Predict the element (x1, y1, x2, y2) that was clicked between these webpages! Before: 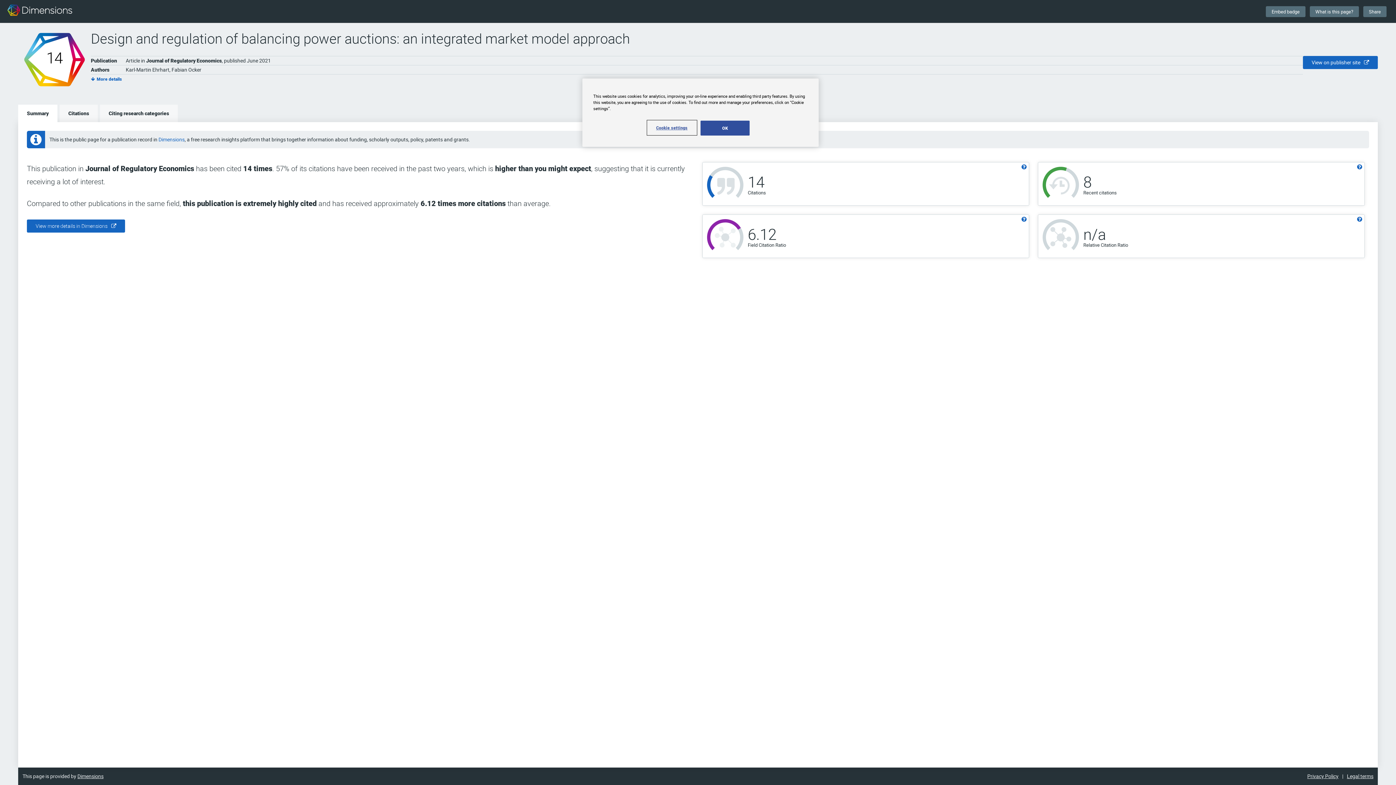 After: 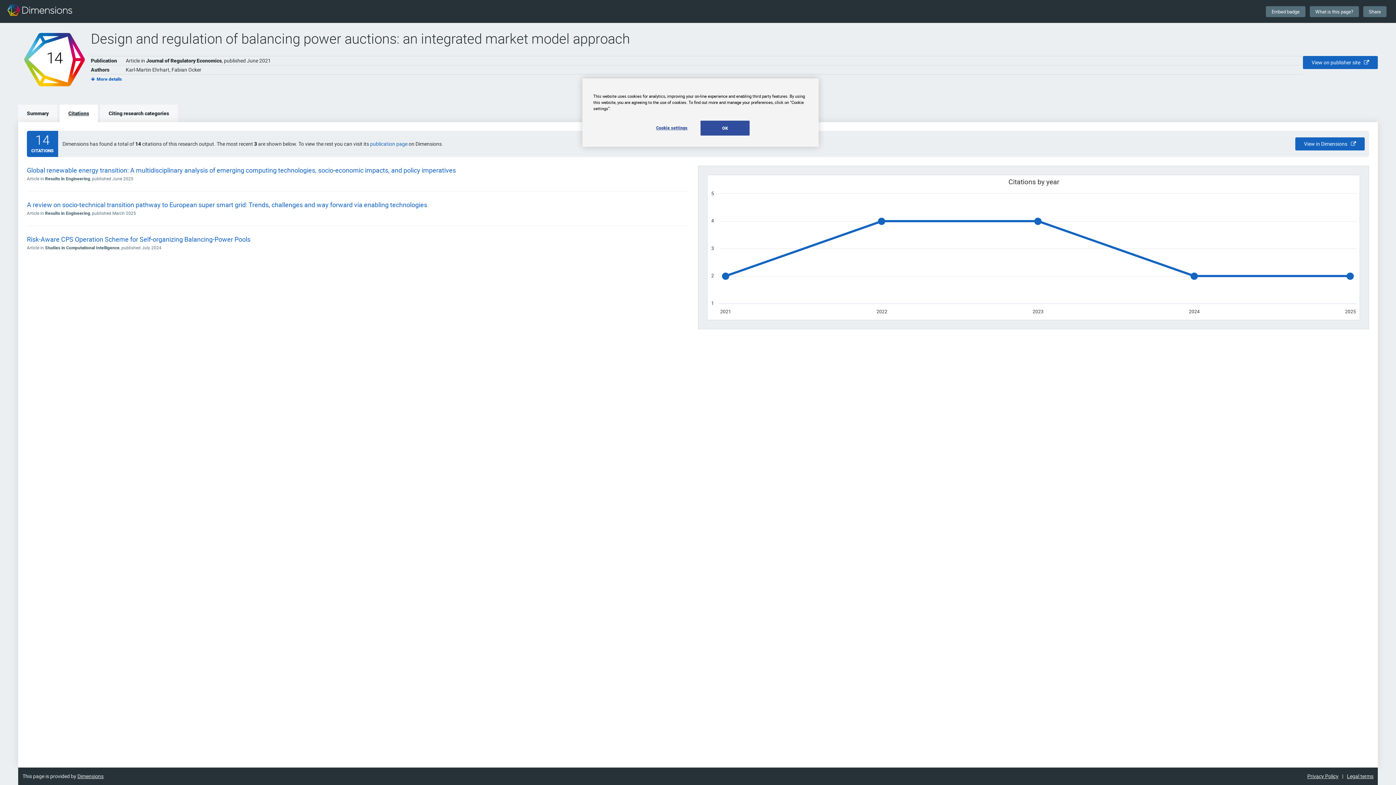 Action: label: Citations bbox: (59, 104, 97, 122)